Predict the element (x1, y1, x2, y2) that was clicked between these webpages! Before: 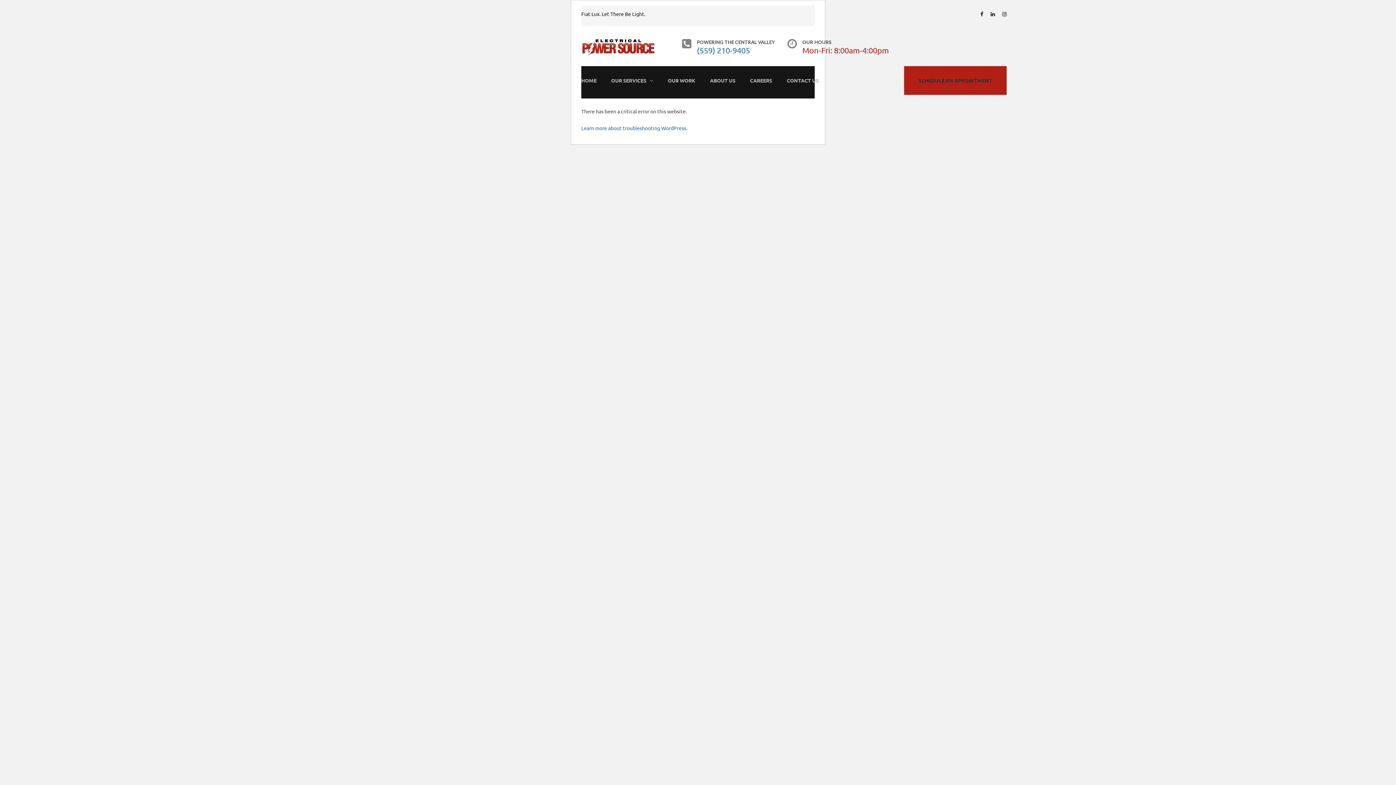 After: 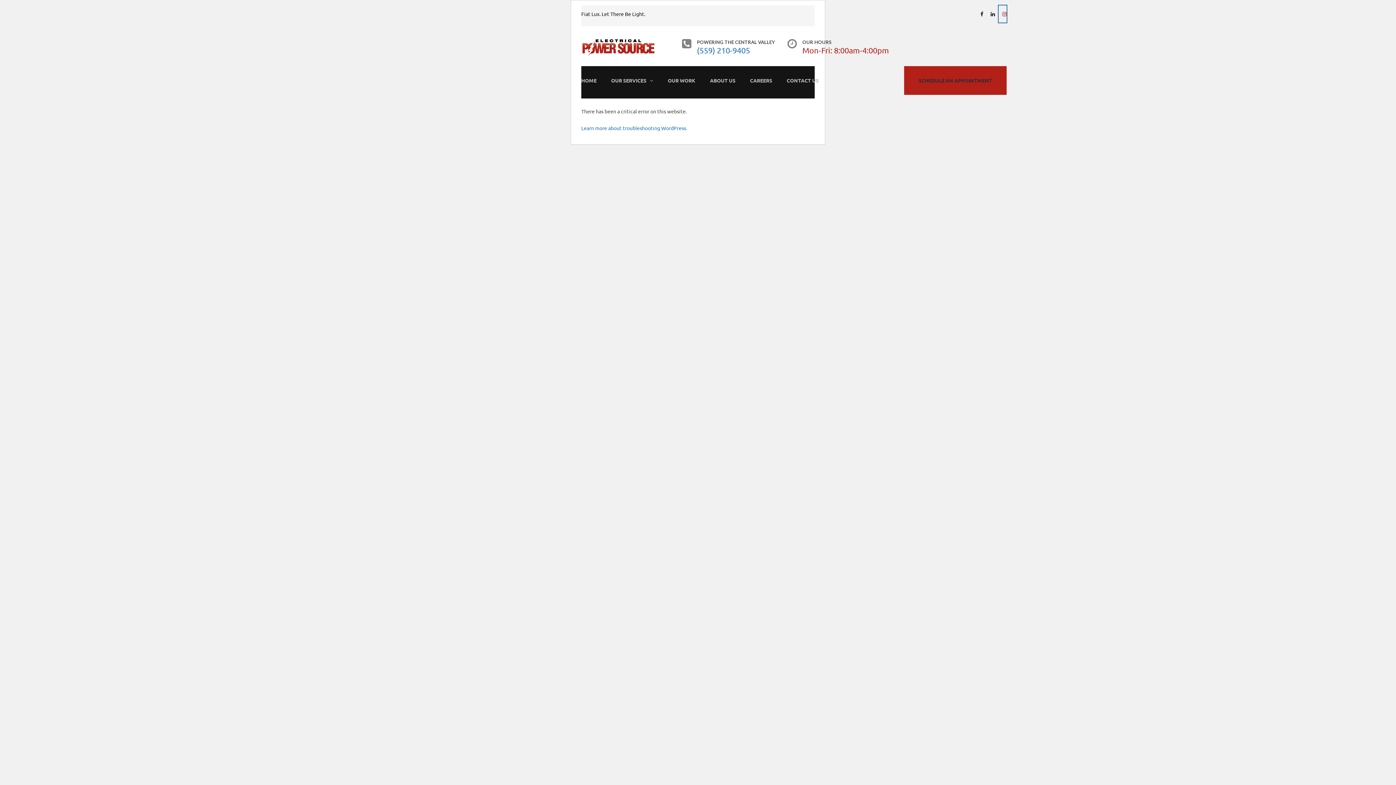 Action: bbox: (998, 5, 1006, 22)